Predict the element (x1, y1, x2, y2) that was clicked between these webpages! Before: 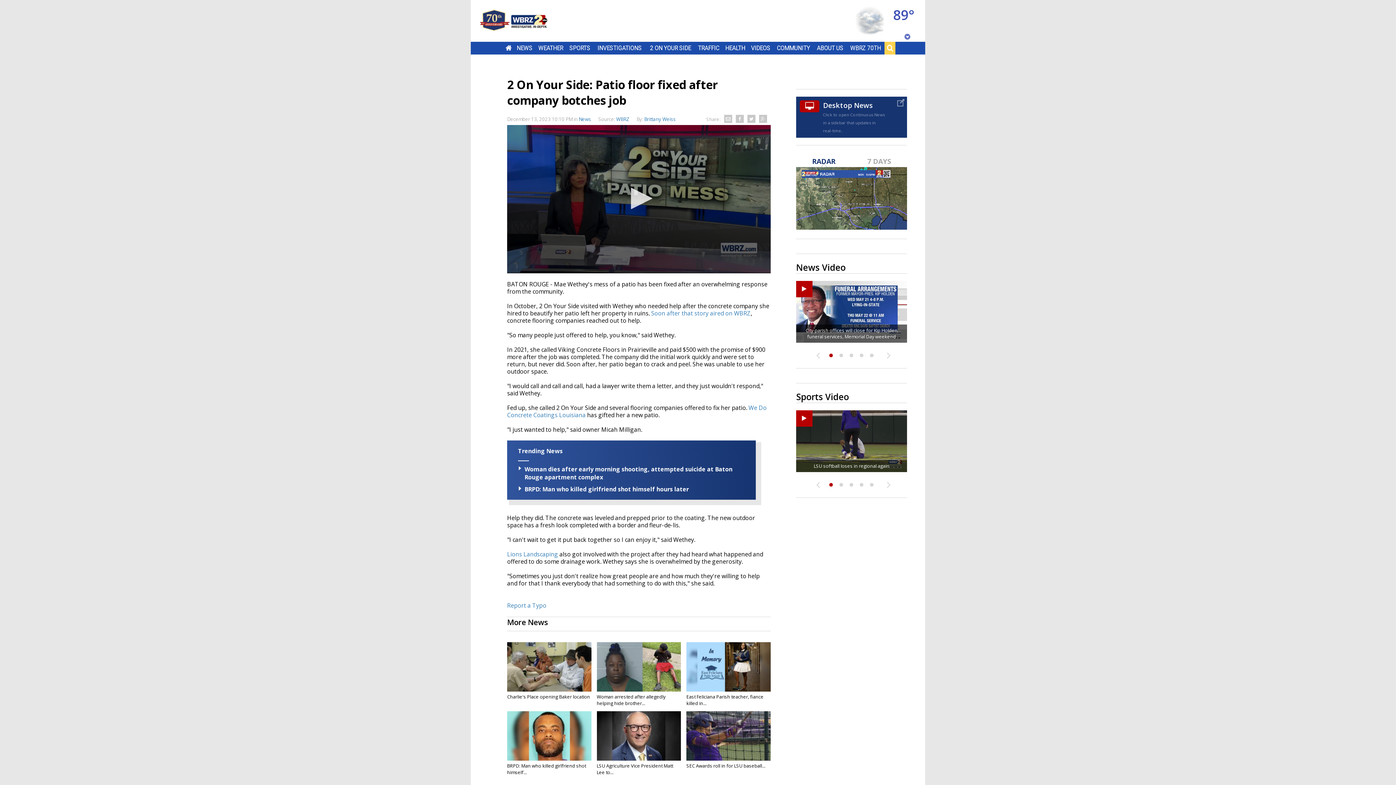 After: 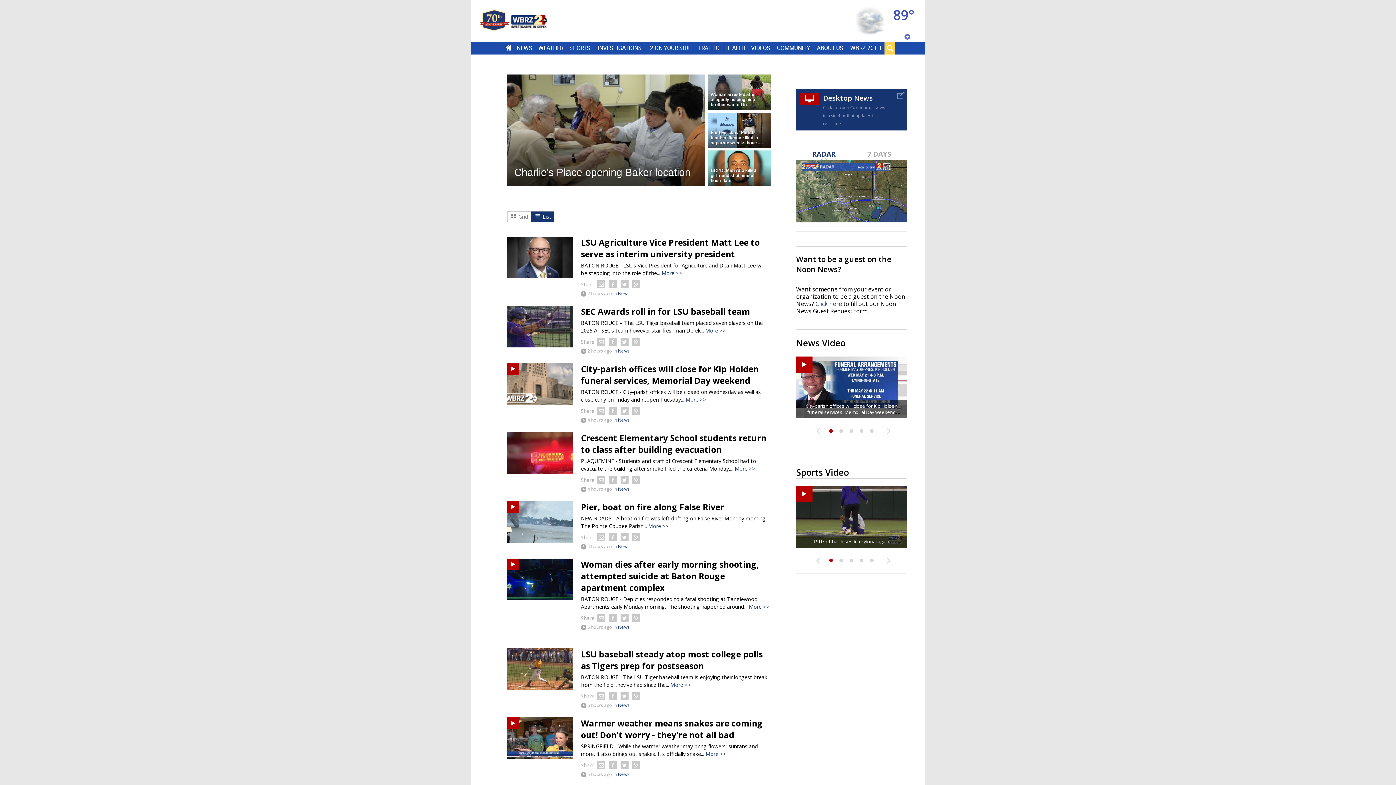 Action: label: NEWS bbox: (516, 44, 532, 51)